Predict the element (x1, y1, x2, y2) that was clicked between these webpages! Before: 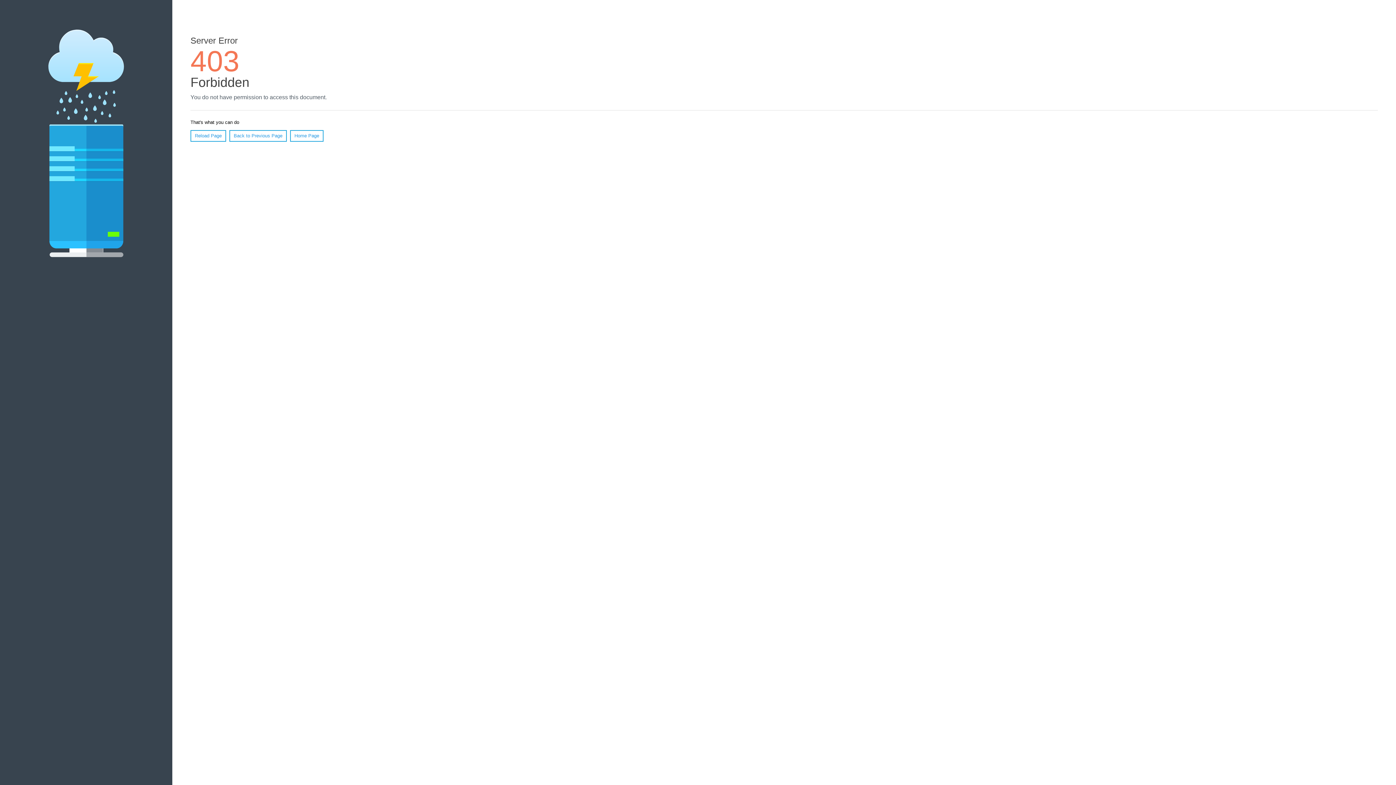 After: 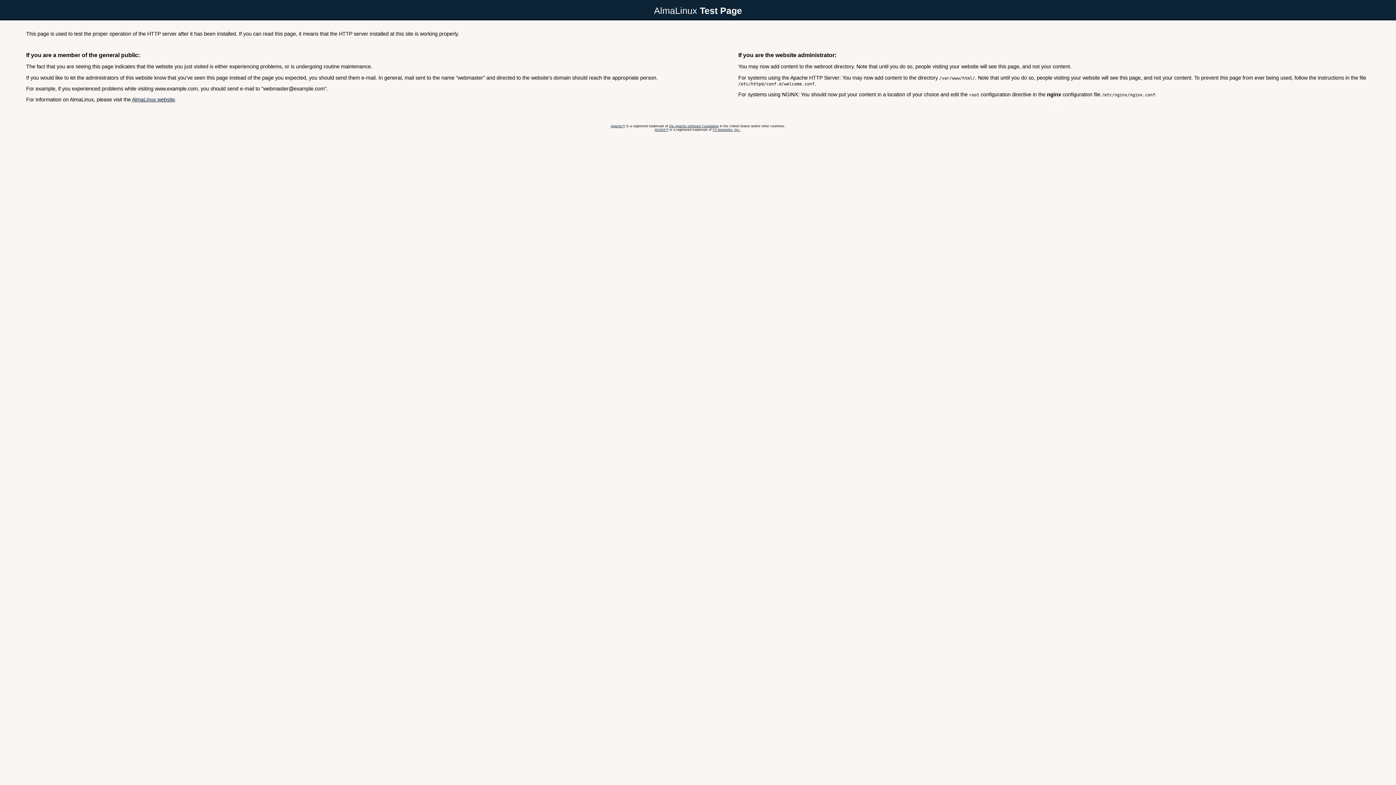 Action: label: Home Page bbox: (290, 130, 323, 141)